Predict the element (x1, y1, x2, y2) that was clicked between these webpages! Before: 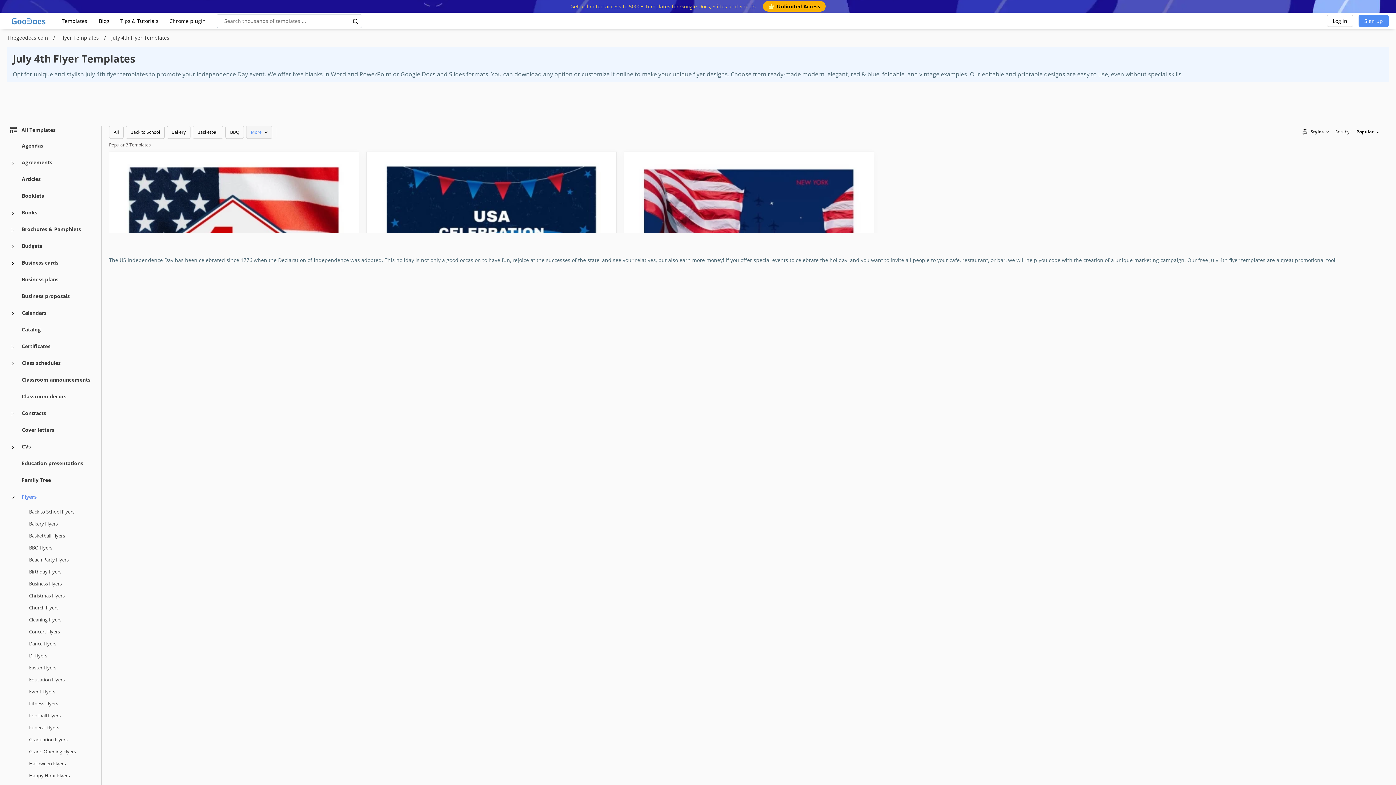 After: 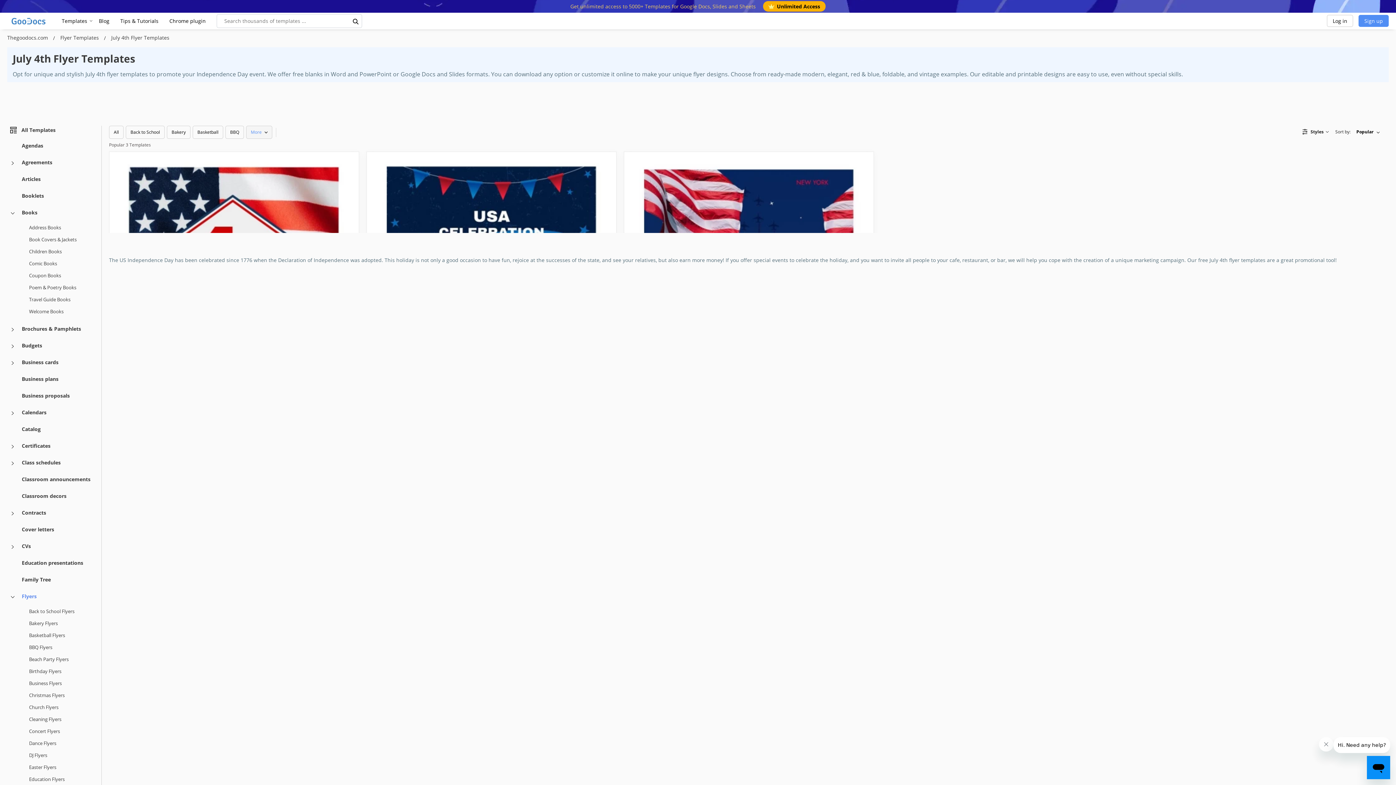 Action: label: Books more categories bbox: (7, 207, 18, 218)